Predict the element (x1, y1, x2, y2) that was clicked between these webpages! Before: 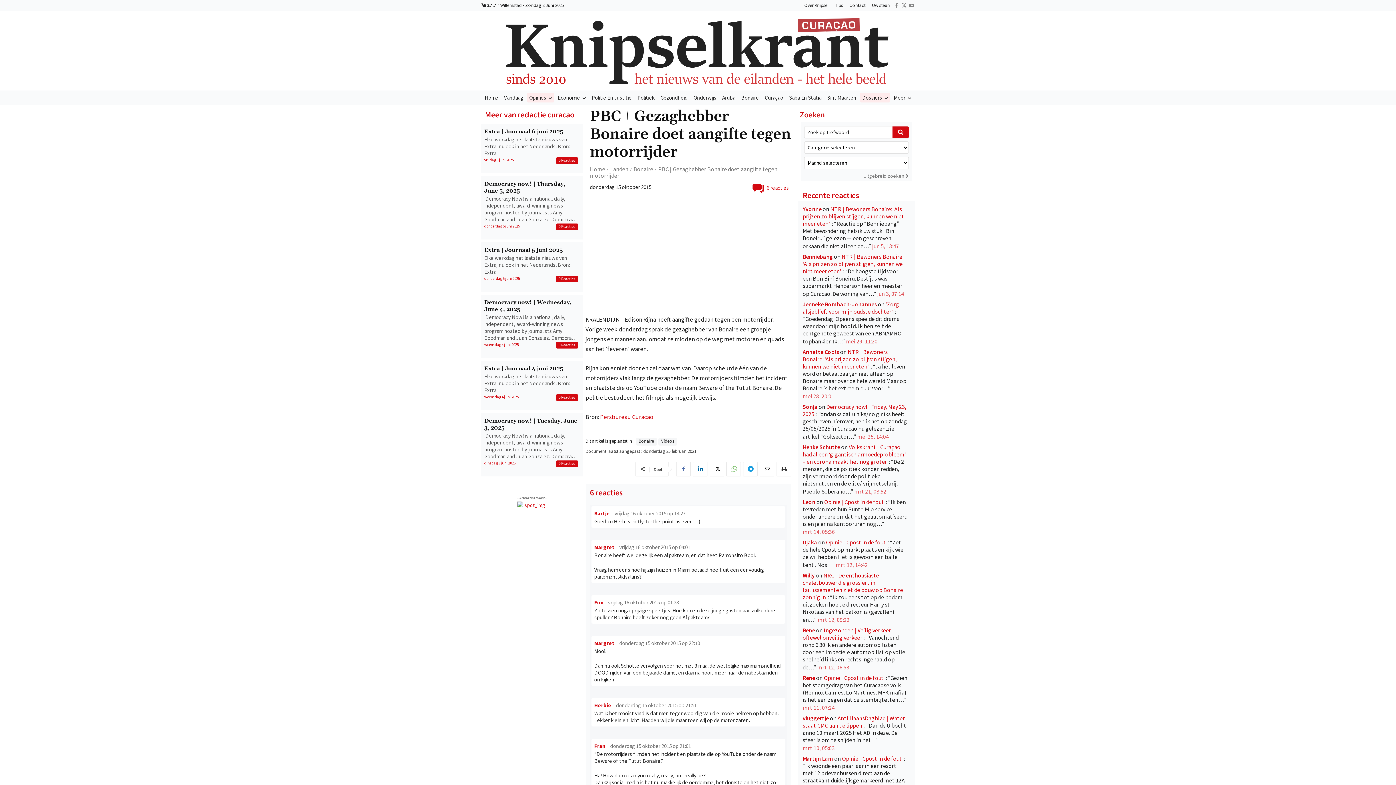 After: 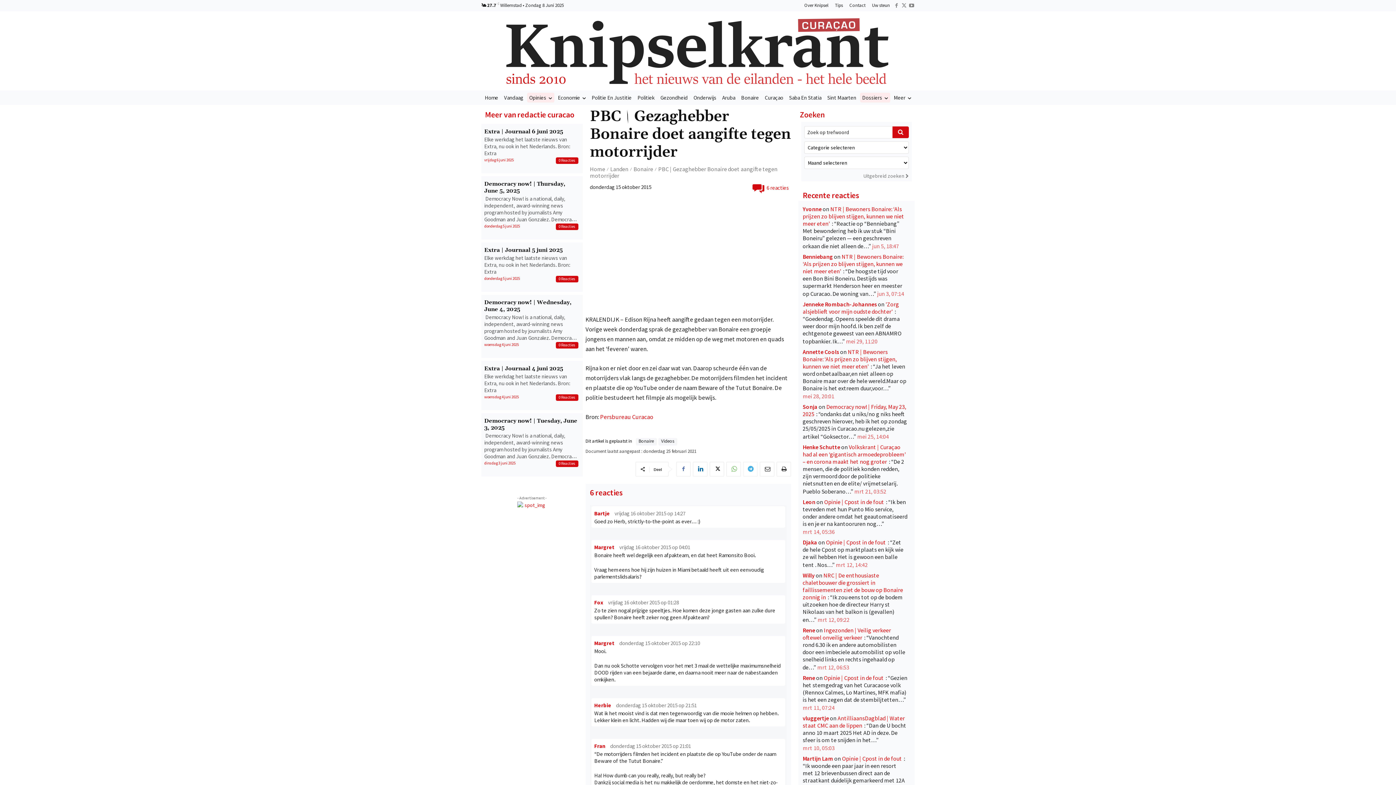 Action: bbox: (743, 462, 757, 476)